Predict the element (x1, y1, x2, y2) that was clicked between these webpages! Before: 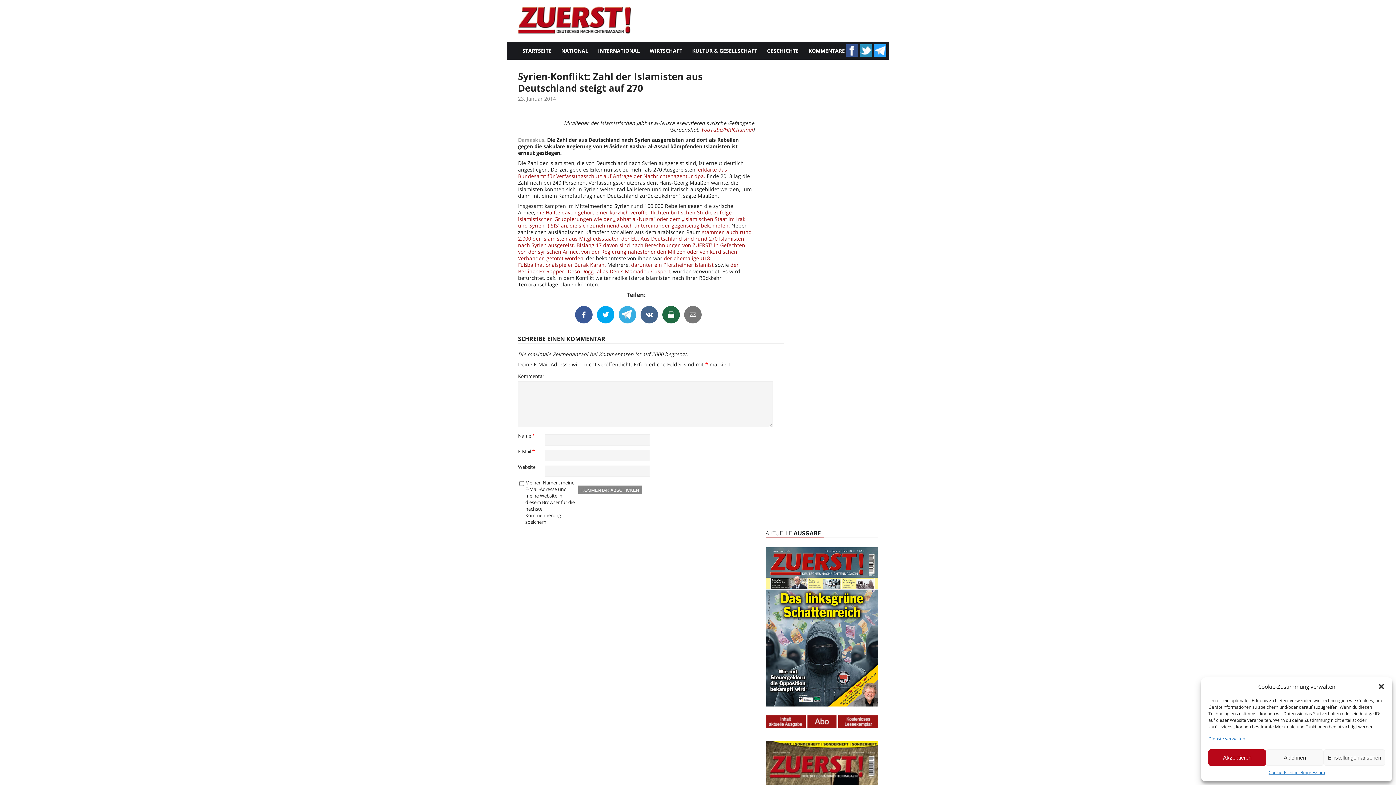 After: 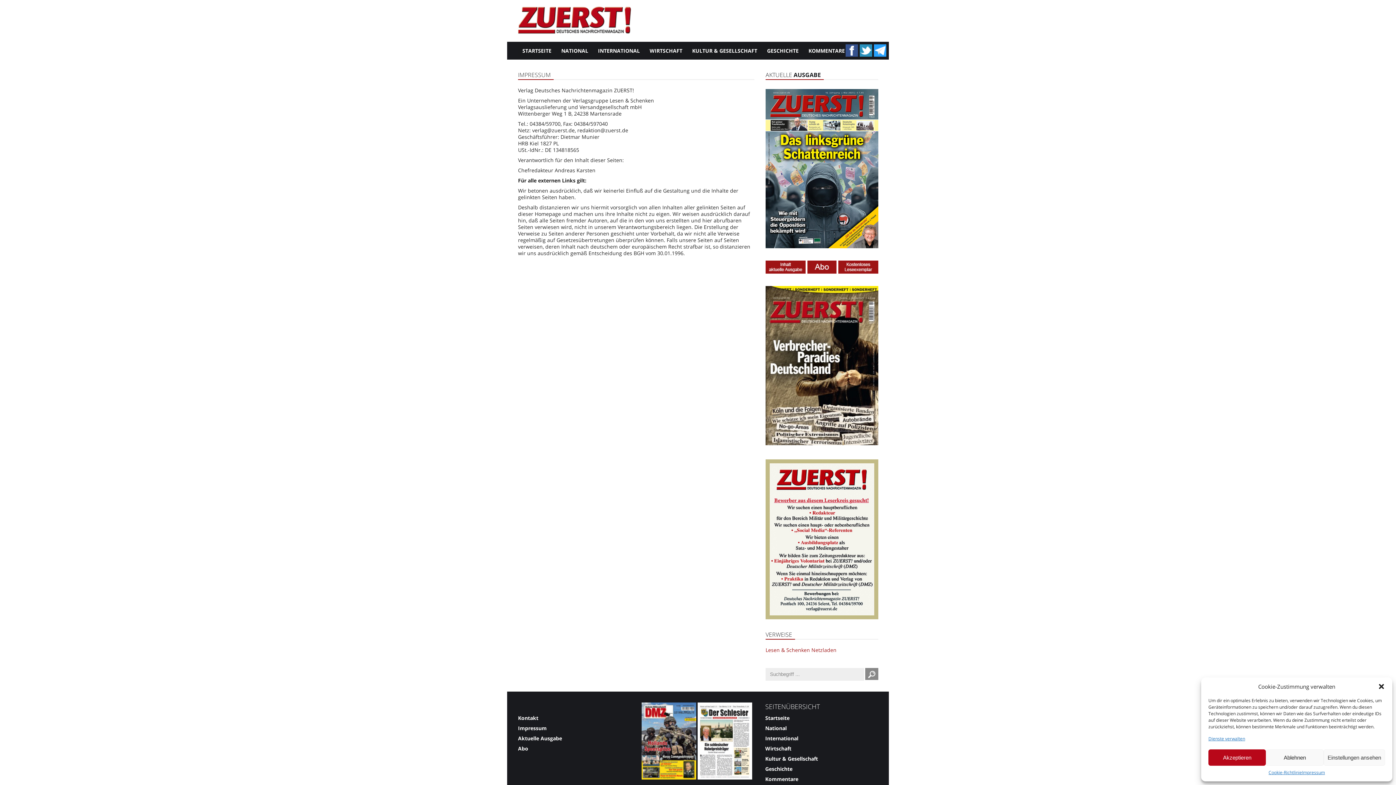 Action: bbox: (1302, 769, 1325, 776) label: Impressum